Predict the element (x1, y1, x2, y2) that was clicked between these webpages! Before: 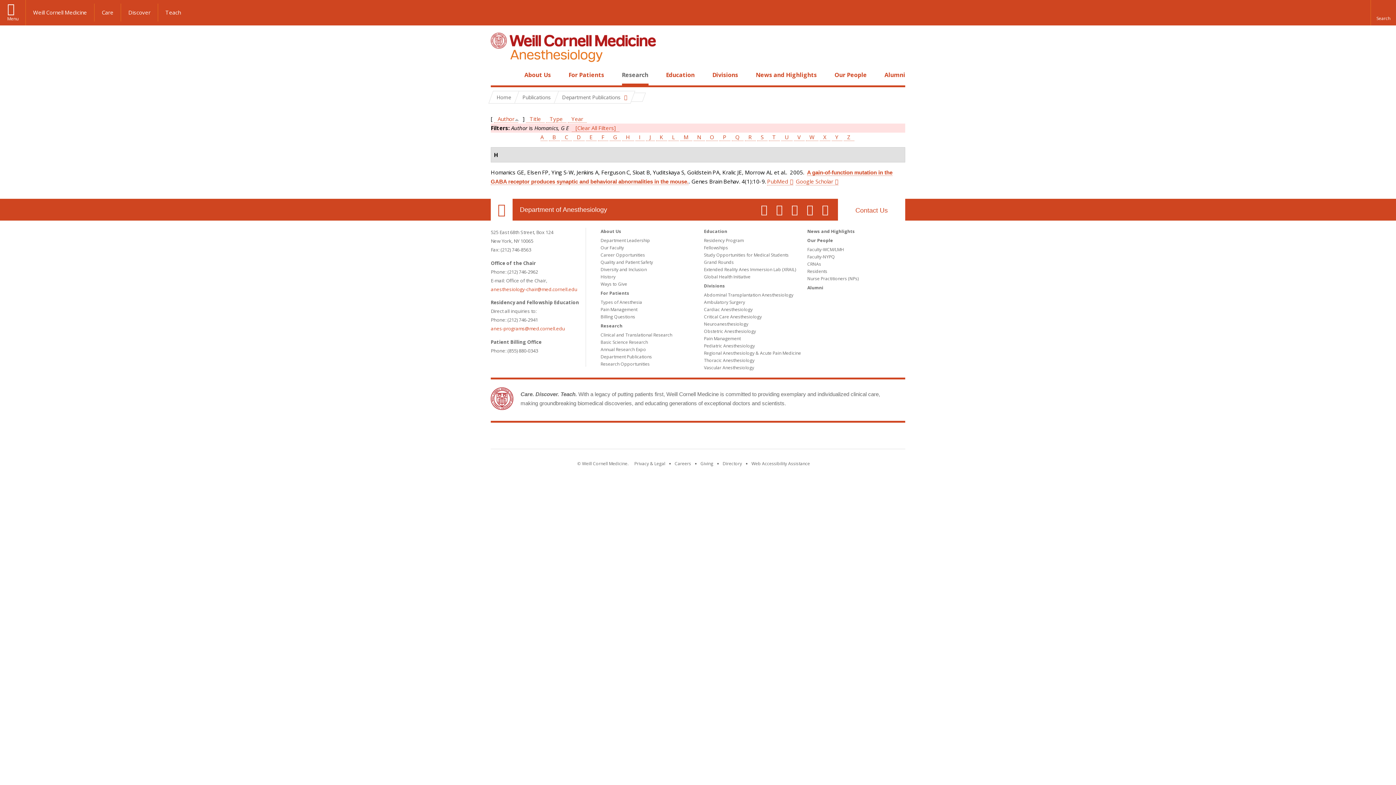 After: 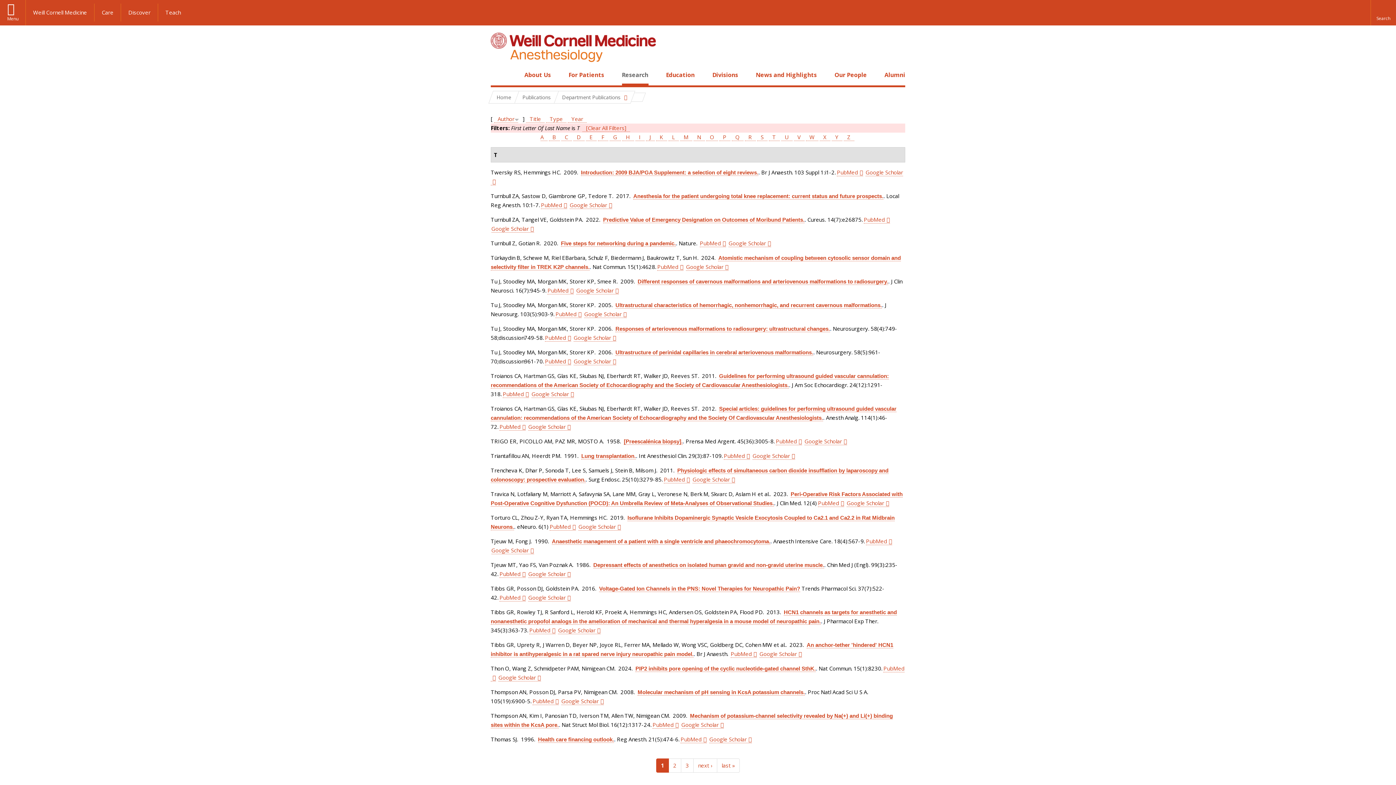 Action: bbox: (768, 133, 779, 141) label: T